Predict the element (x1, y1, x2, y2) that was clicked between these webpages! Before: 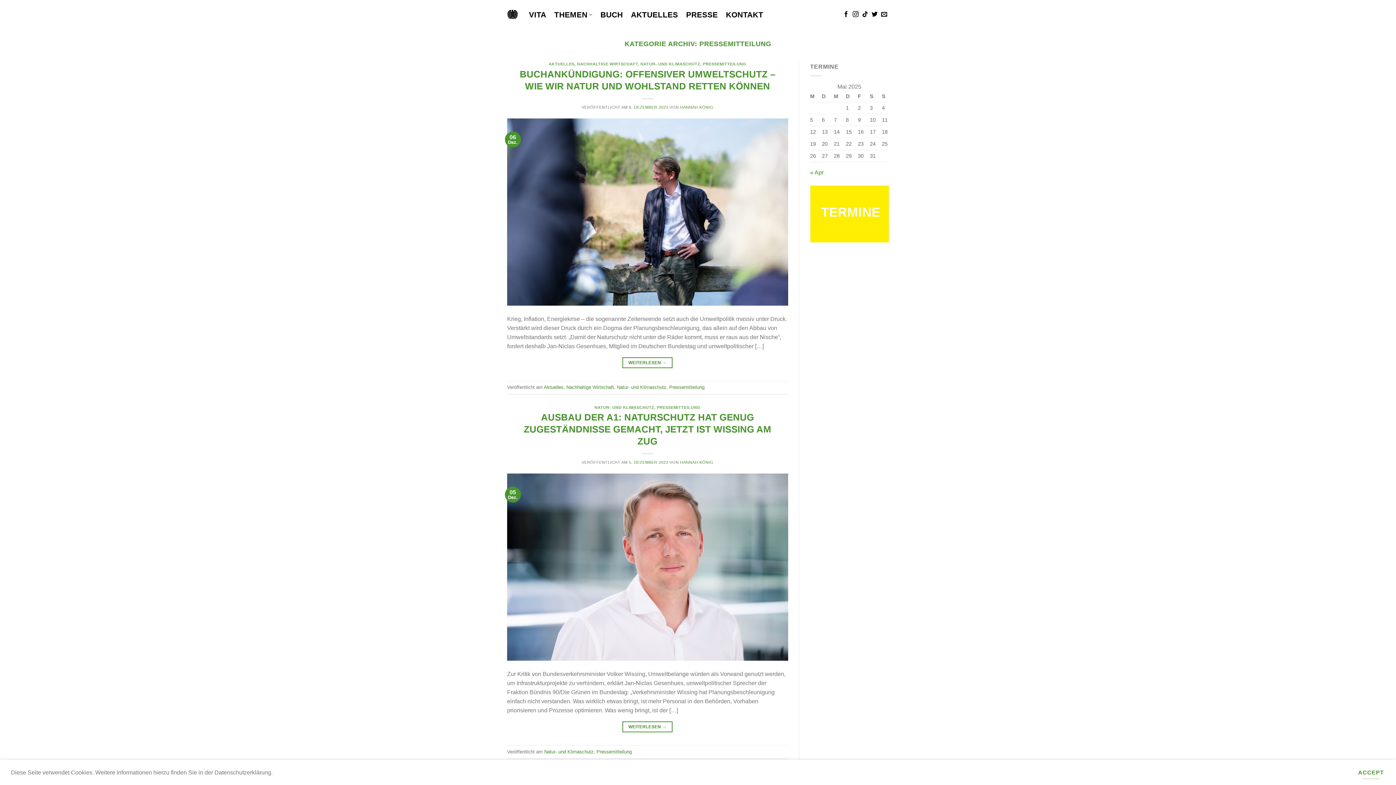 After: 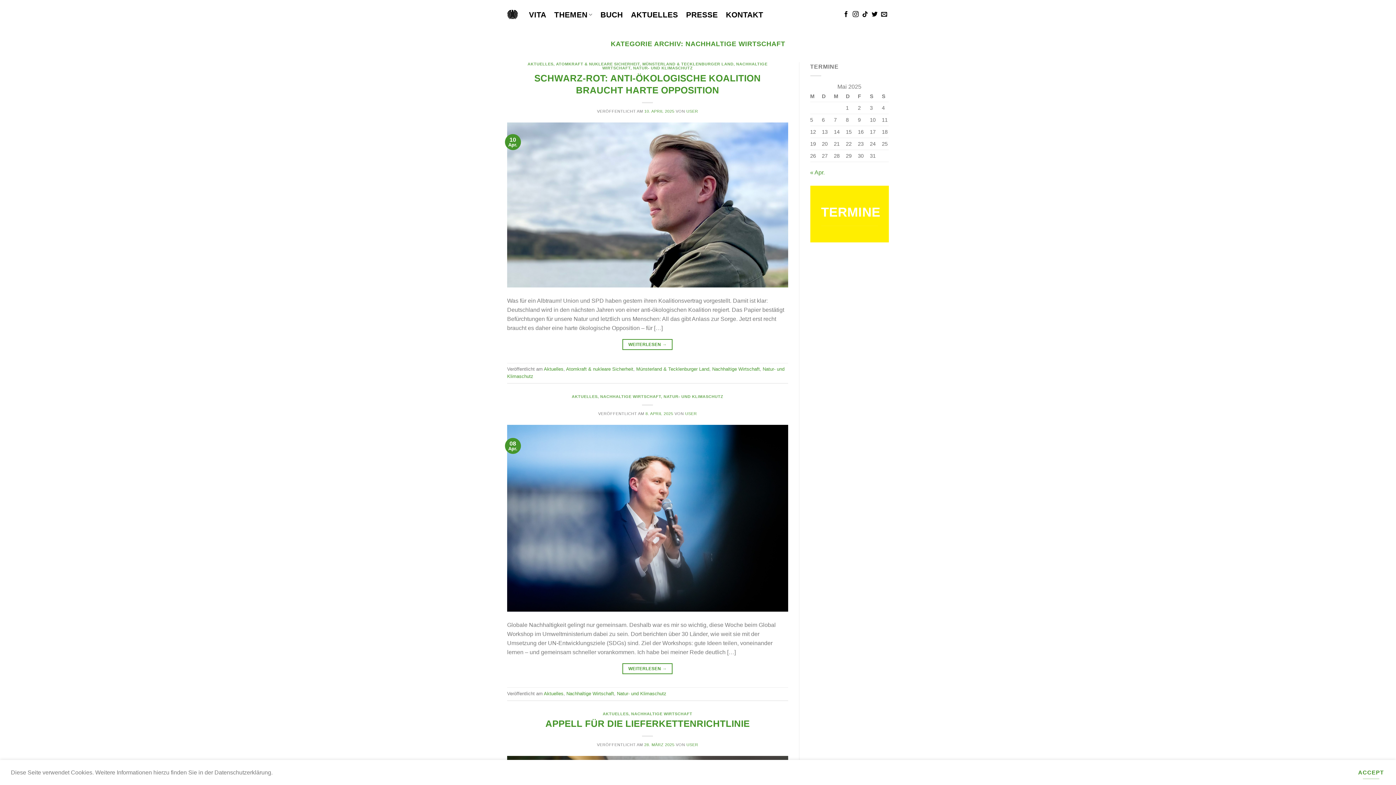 Action: label: Nachhaltige Wirtschaft bbox: (566, 384, 614, 390)